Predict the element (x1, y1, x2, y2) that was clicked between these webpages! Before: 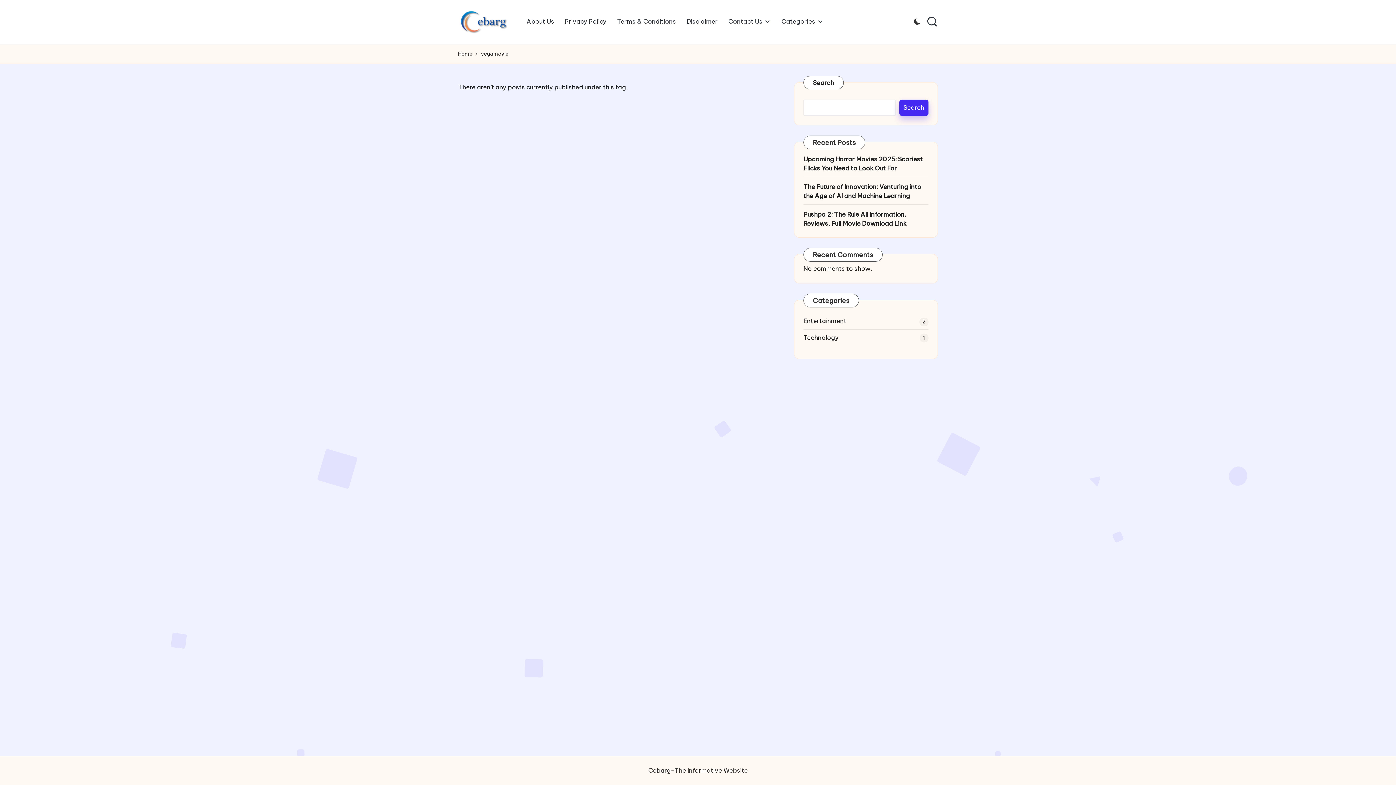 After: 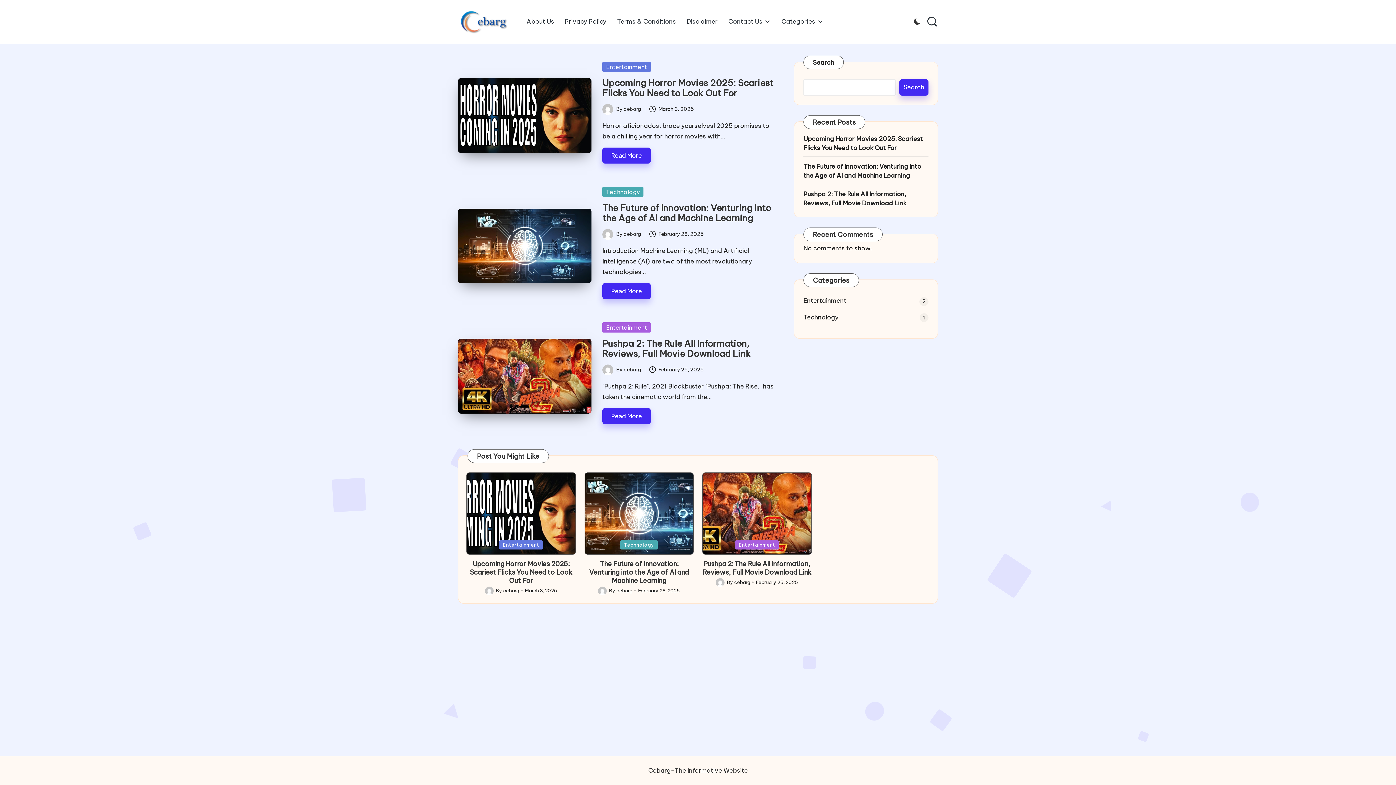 Action: bbox: (458, 9, 508, 34)